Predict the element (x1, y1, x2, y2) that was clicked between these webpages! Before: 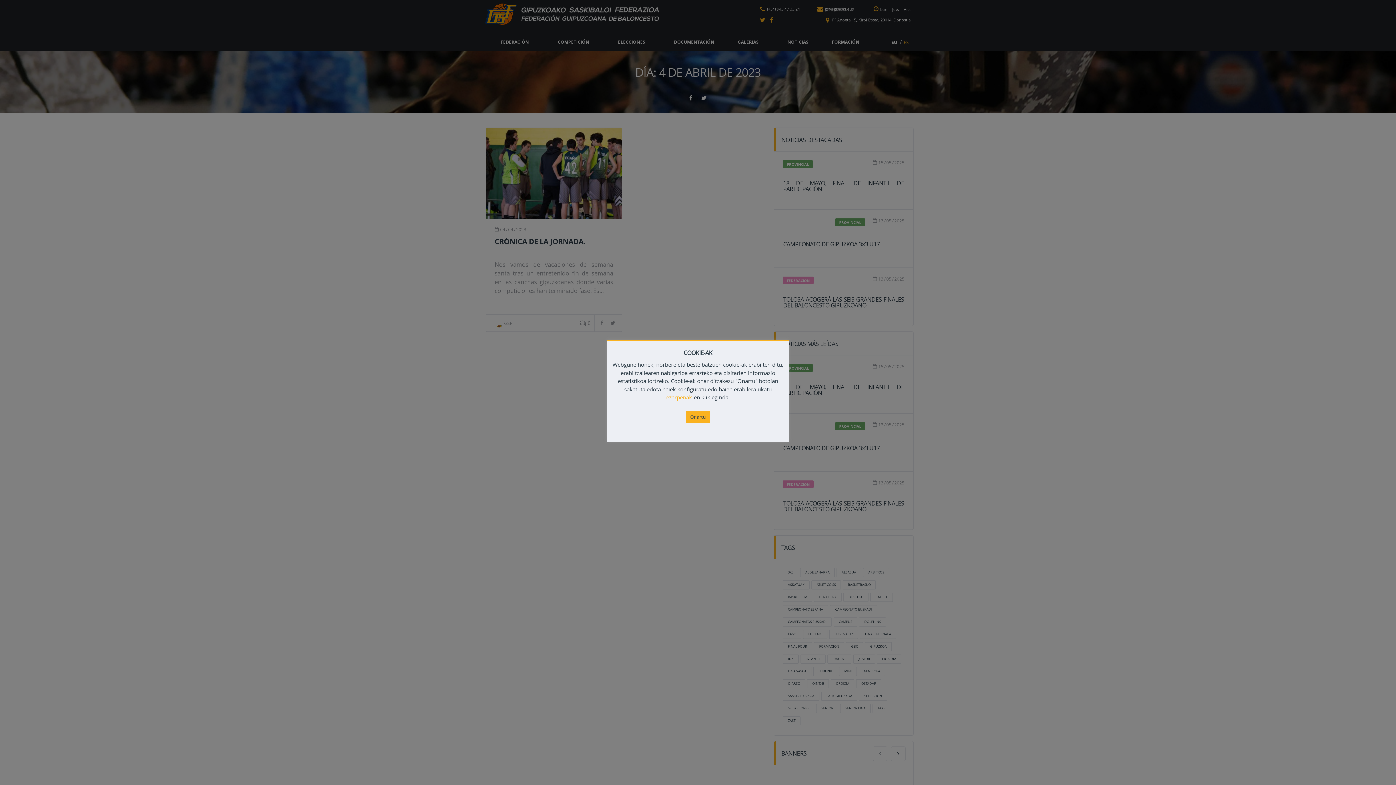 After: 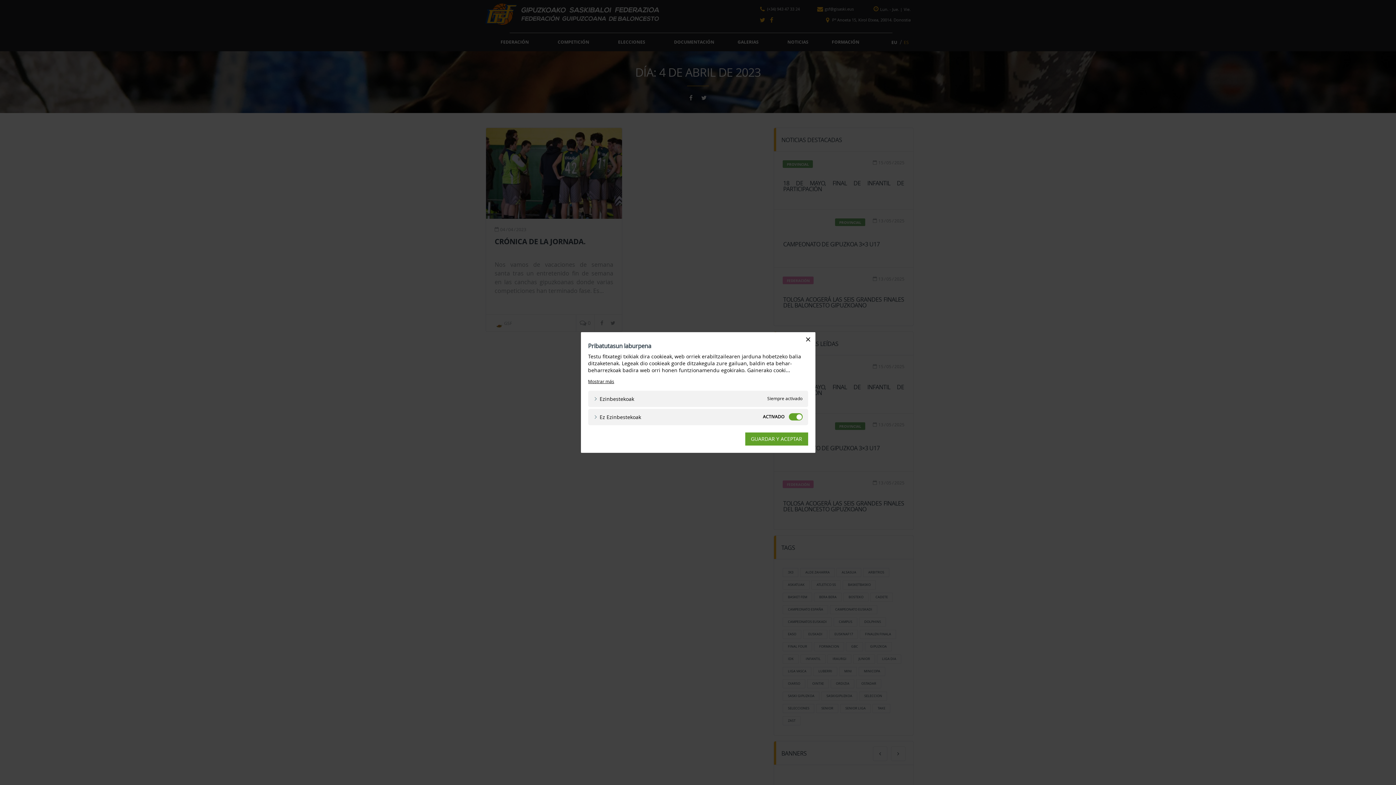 Action: bbox: (666, 393, 692, 401) label: ezarpenak